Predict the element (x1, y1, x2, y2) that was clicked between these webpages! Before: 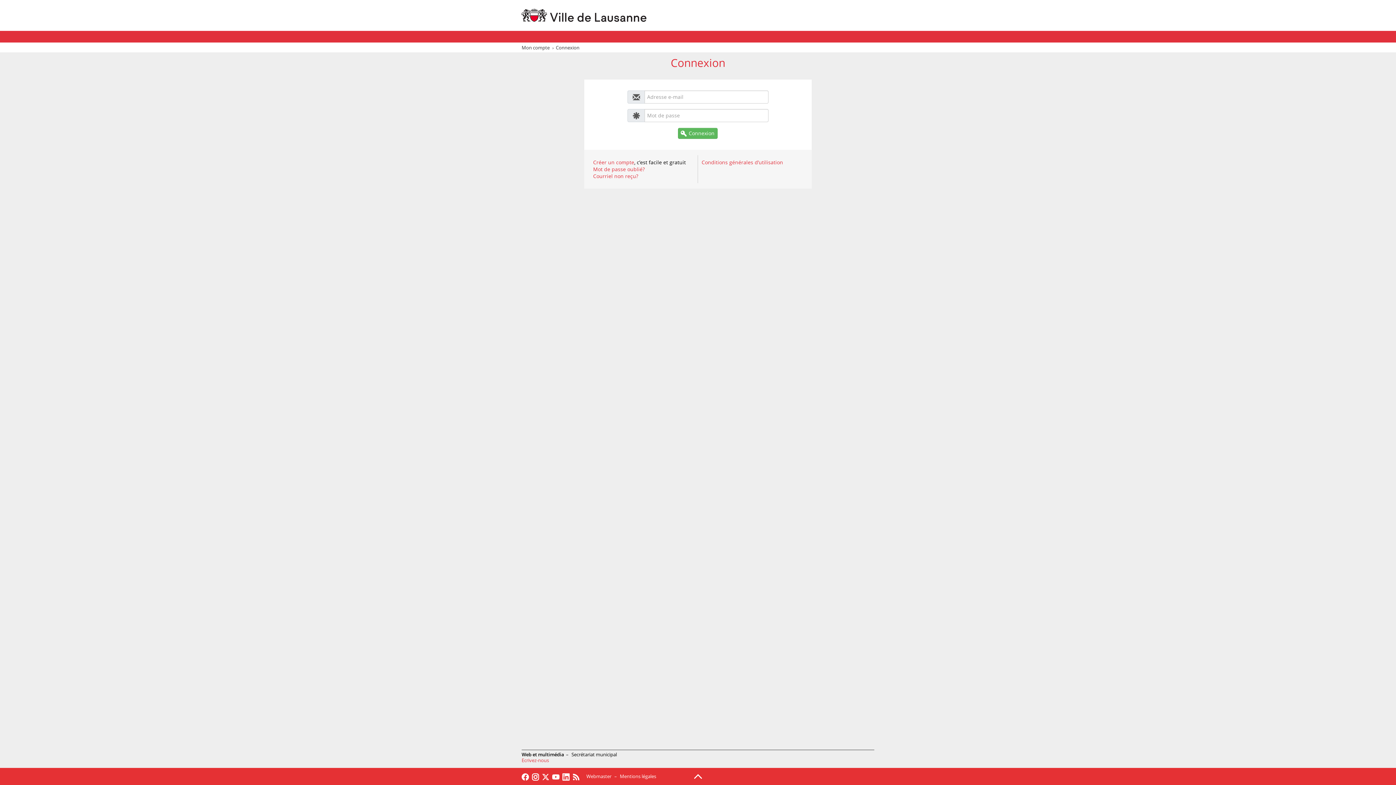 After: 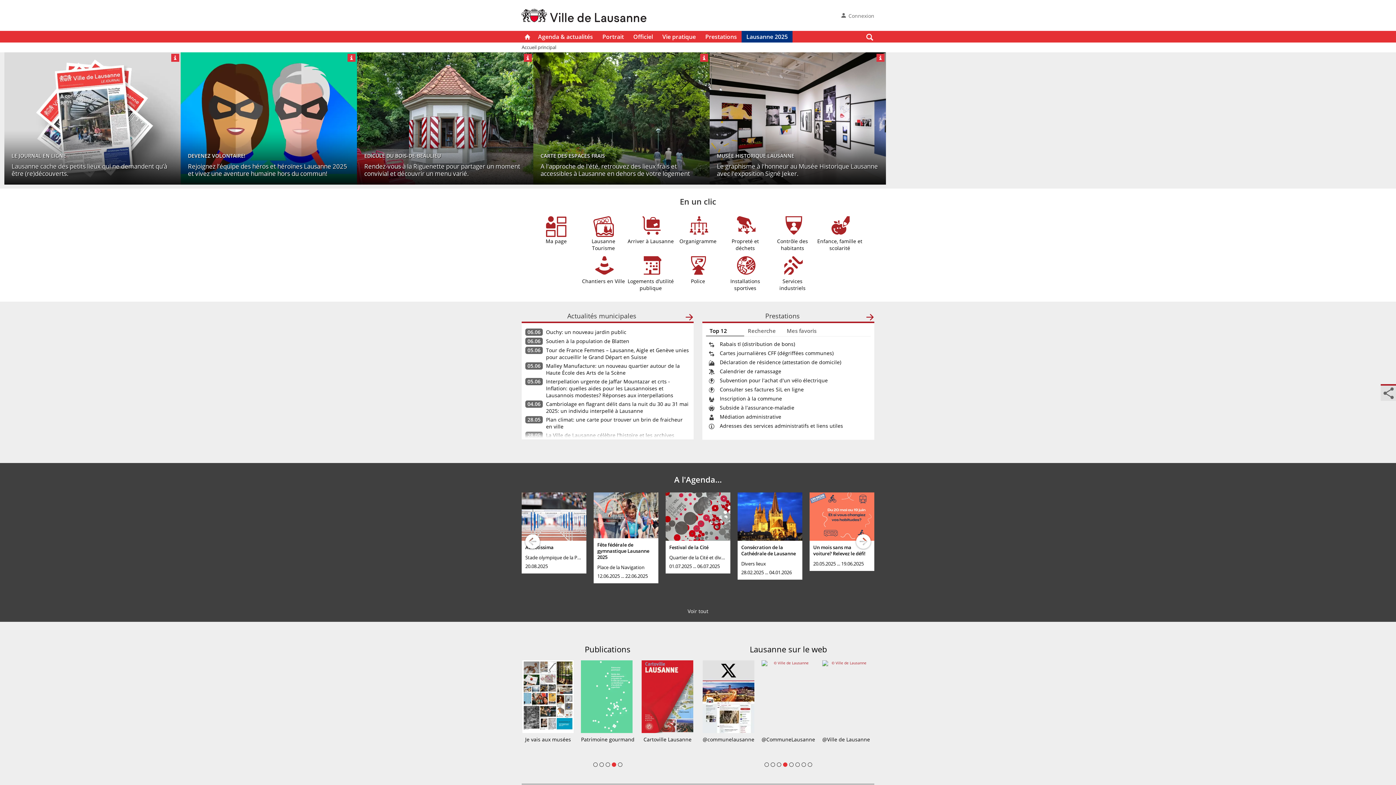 Action: bbox: (521, 8, 646, 23)